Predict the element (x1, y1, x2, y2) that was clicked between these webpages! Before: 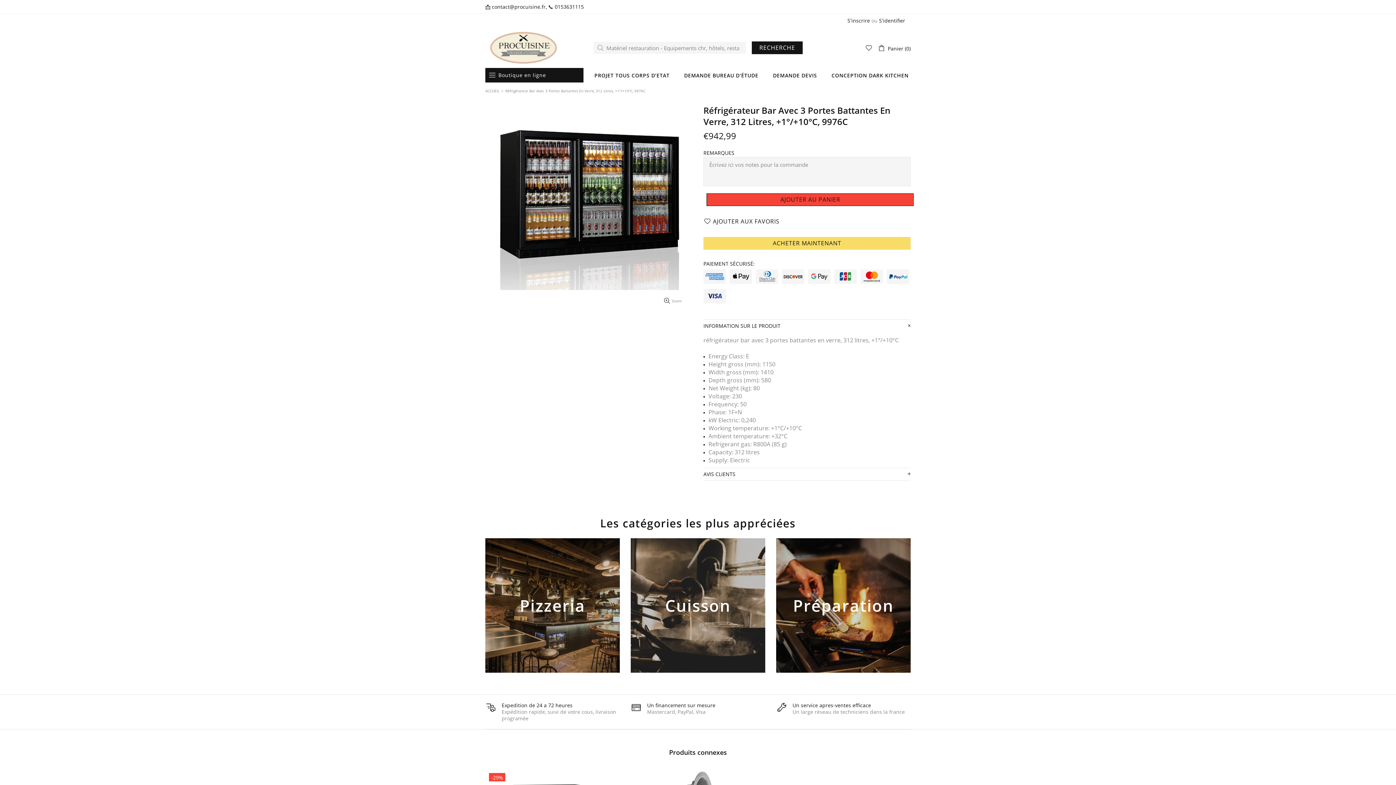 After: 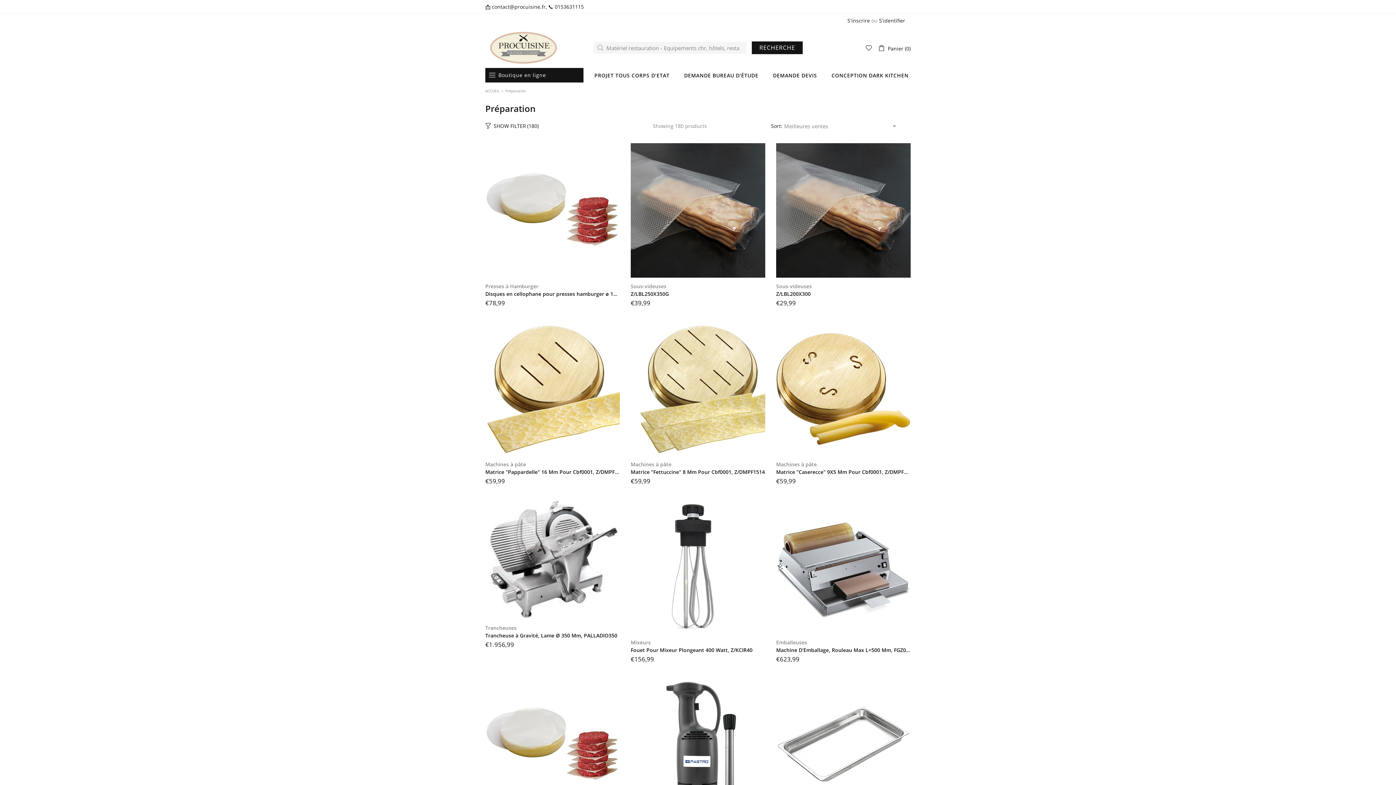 Action: label: AJOUTER AU PANIER bbox: (807, 611, 879, 624)